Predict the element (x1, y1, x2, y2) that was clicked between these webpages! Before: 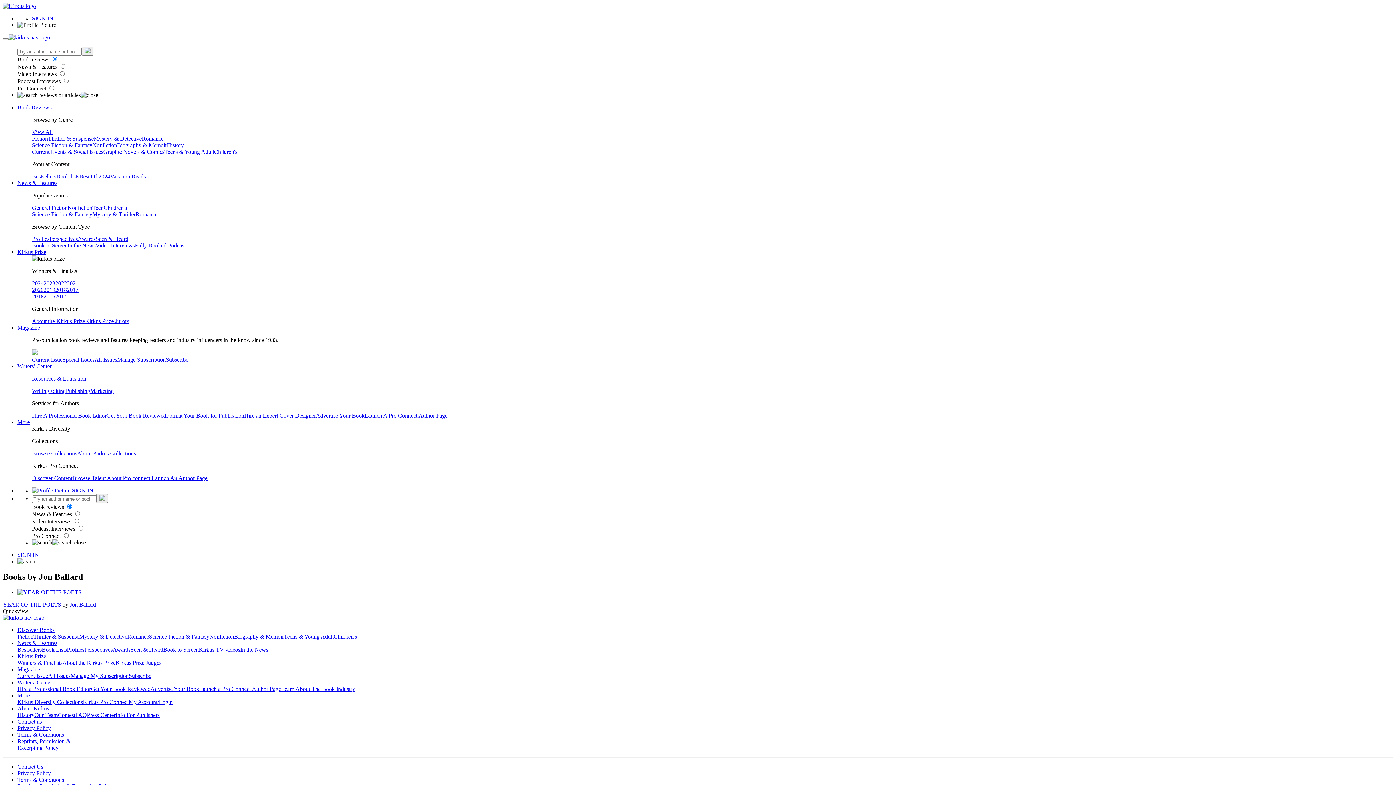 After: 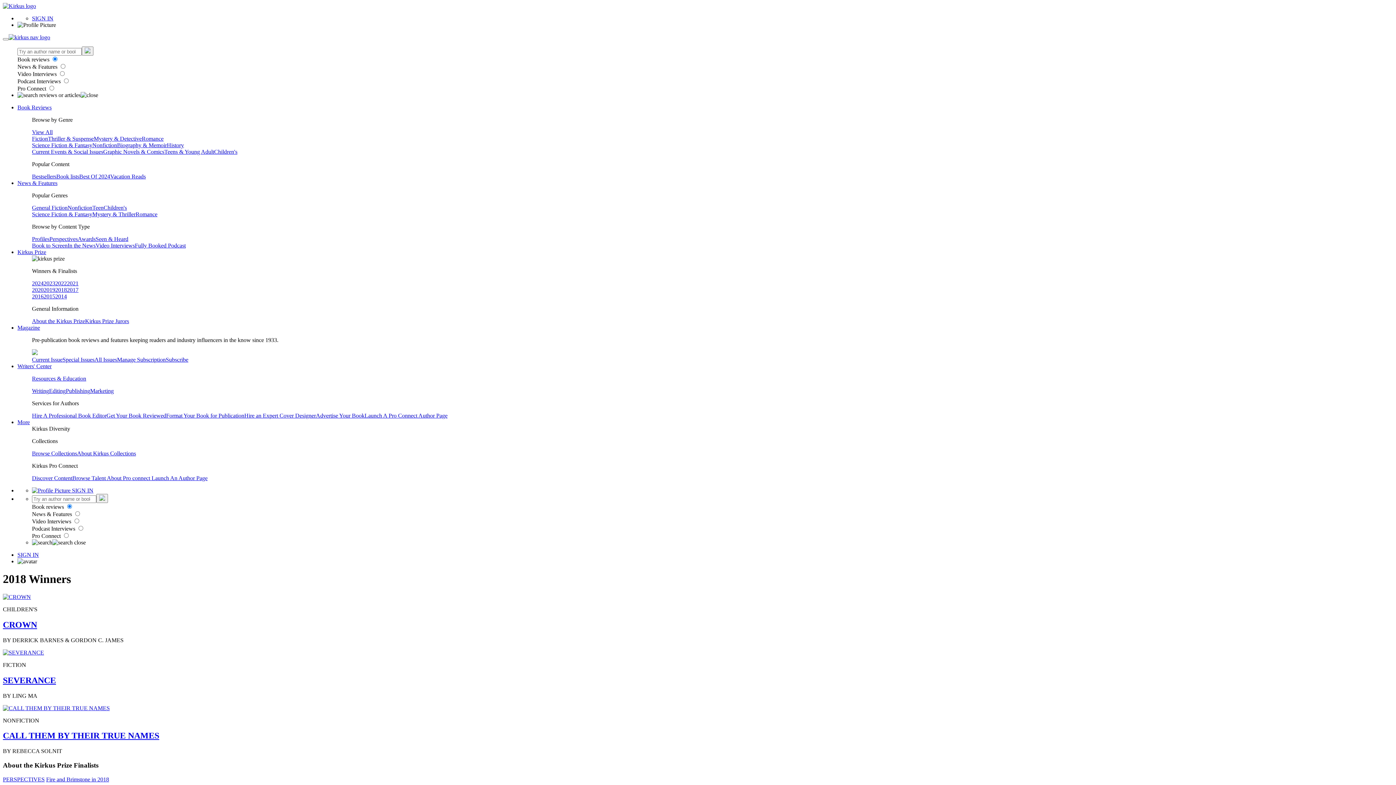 Action: bbox: (55, 286, 66, 293) label: 2018